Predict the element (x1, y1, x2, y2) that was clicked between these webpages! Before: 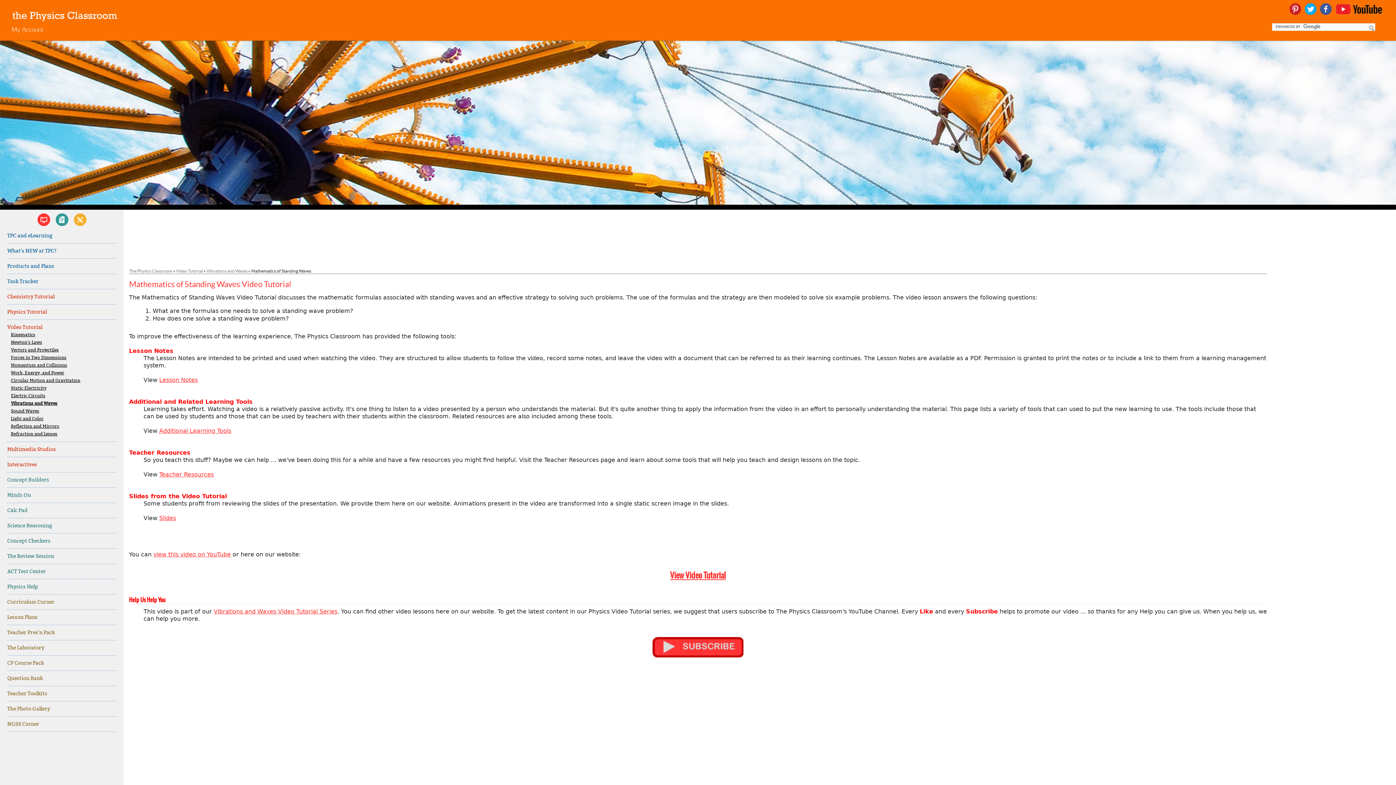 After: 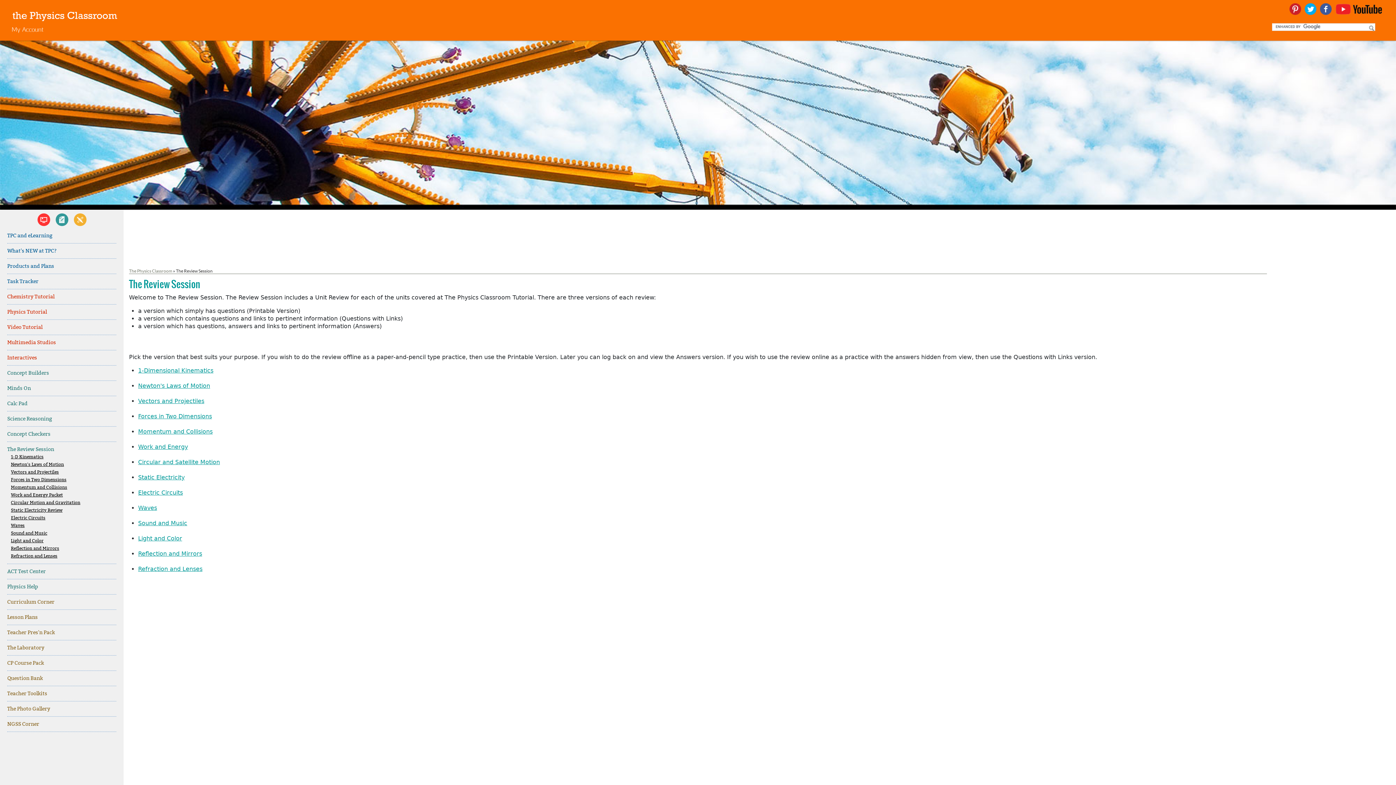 Action: bbox: (7, 548, 116, 563) label: The Review Session